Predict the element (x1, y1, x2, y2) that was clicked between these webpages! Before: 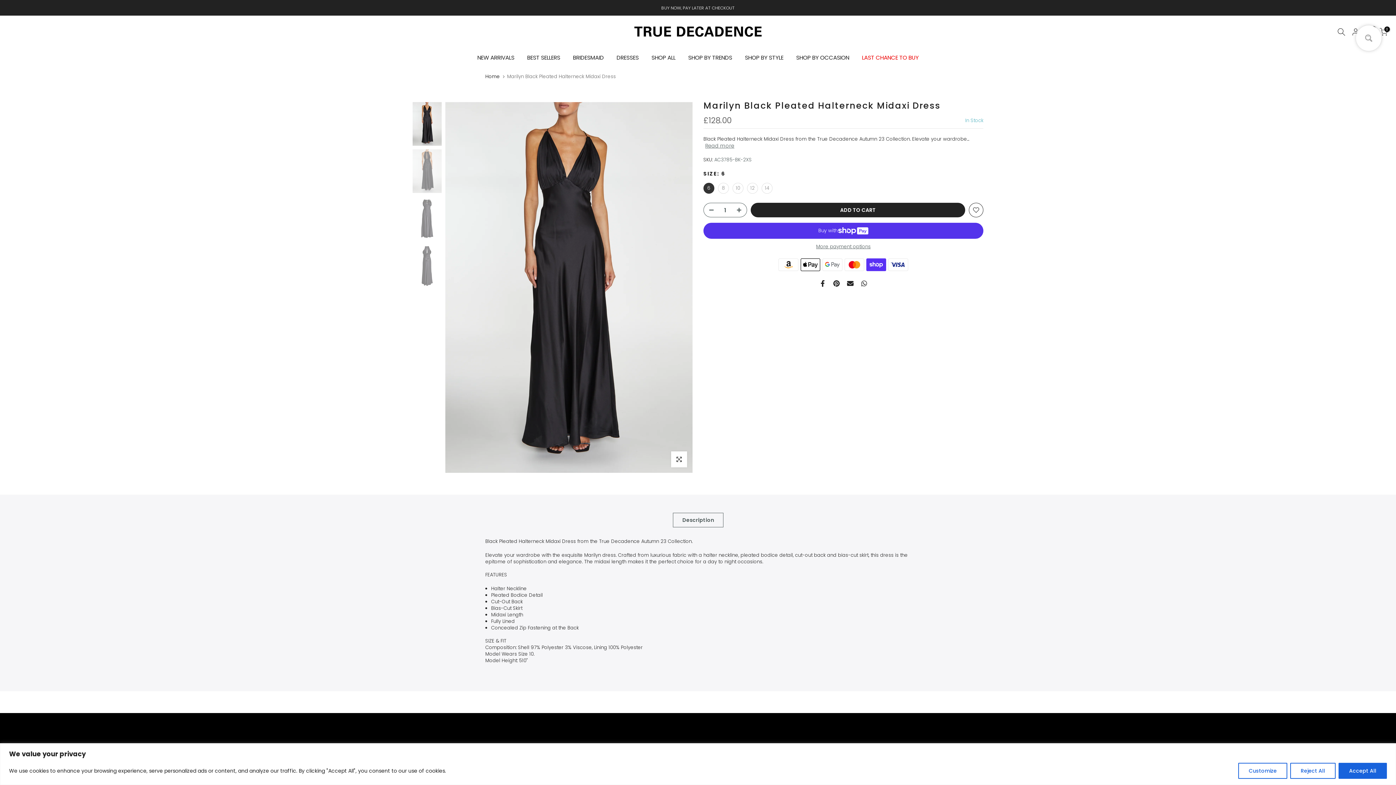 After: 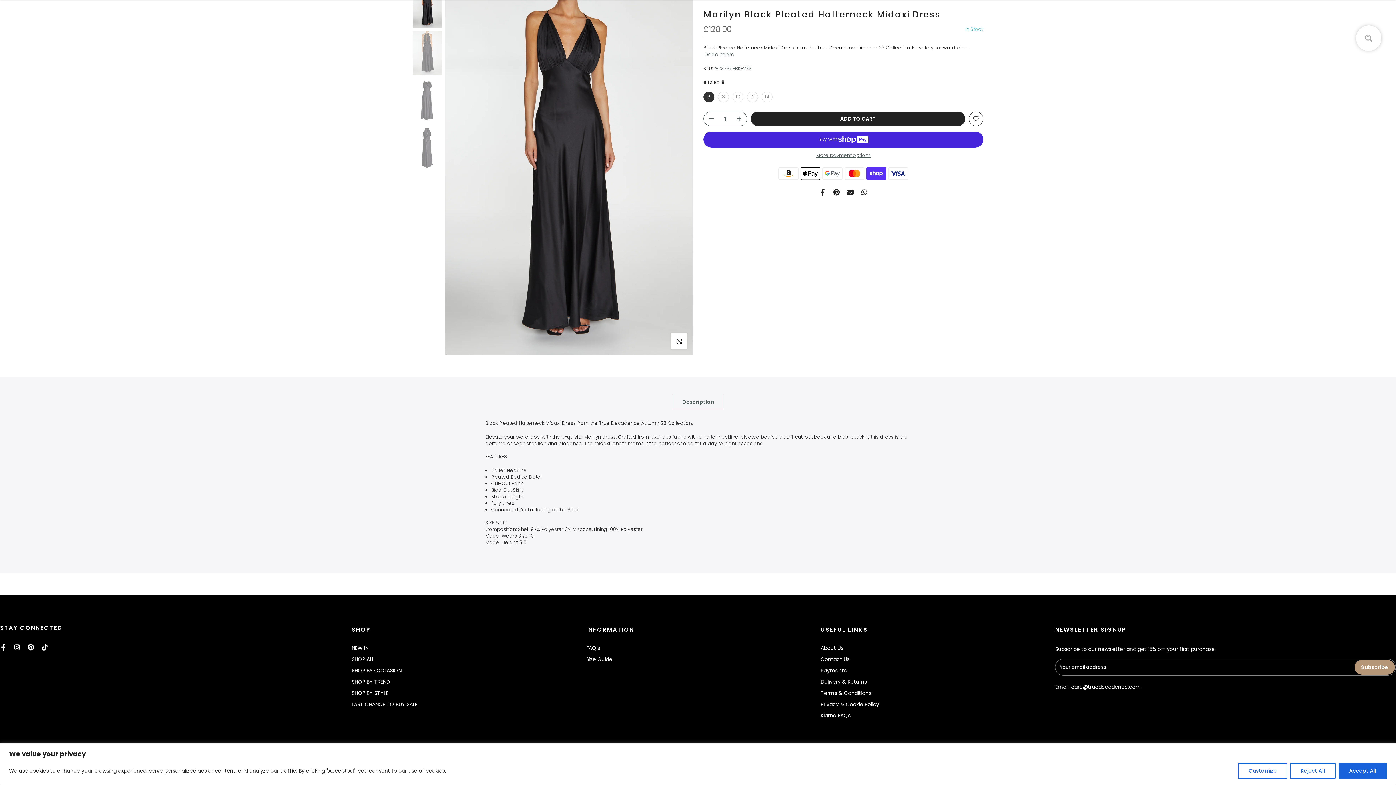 Action: bbox: (705, 142, 734, 149) label: Read more